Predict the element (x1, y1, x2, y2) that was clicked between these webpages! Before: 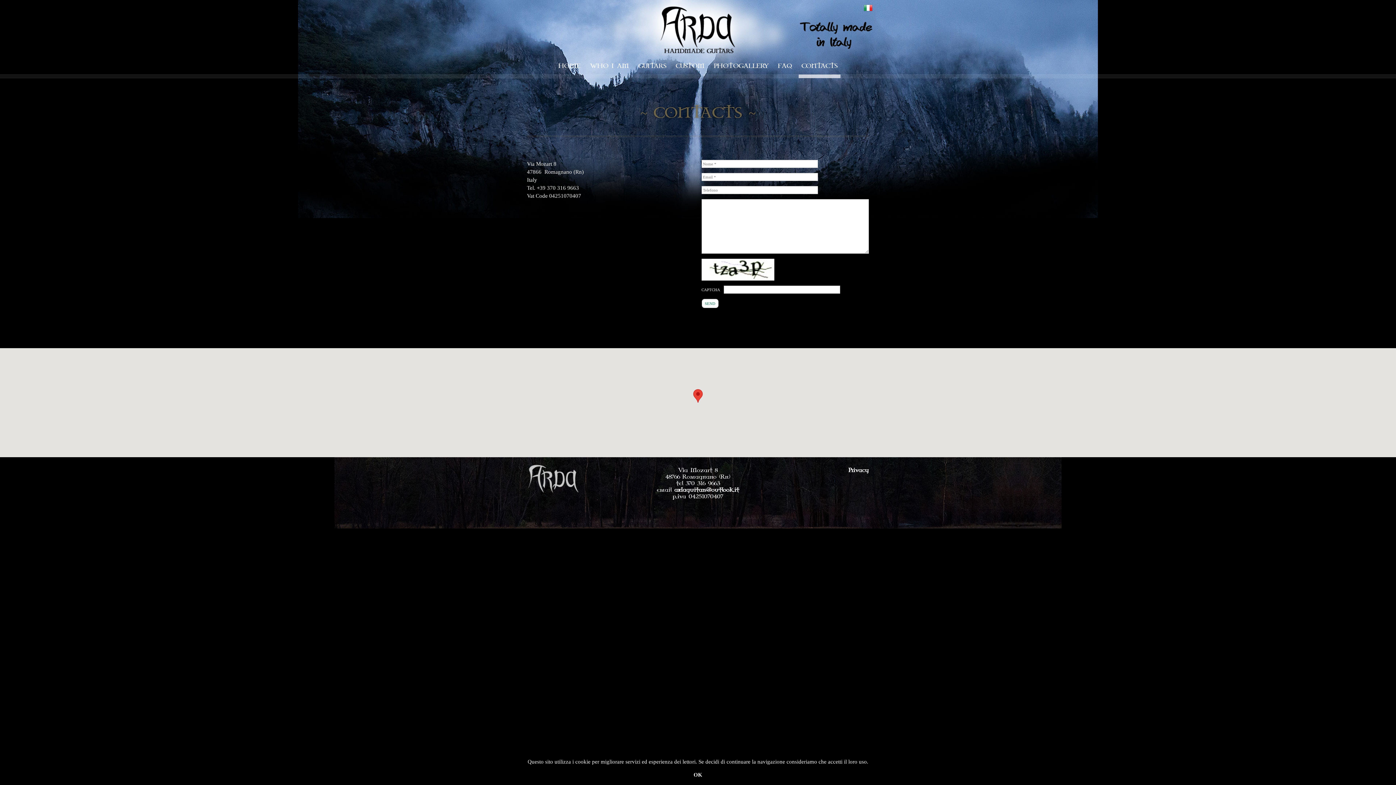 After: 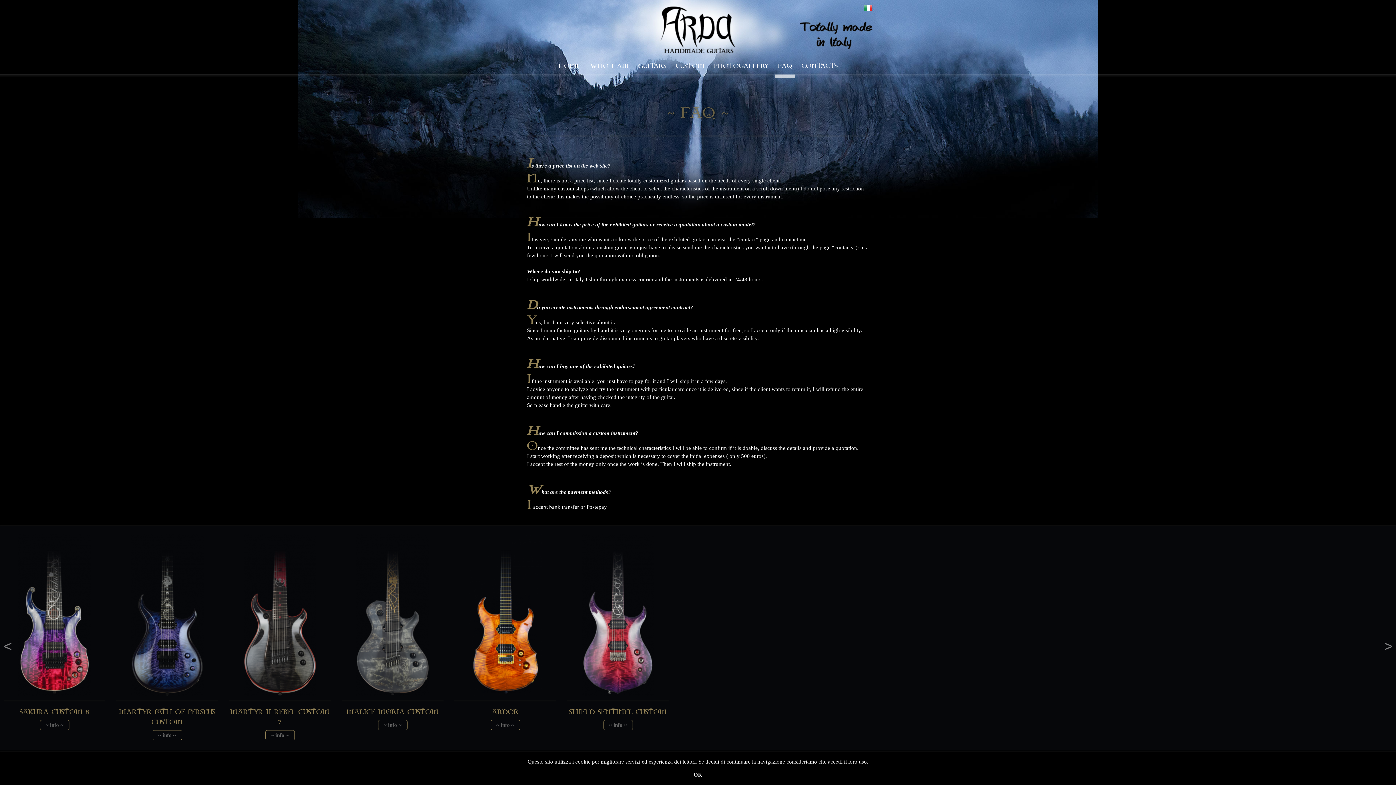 Action: label: FAQ bbox: (775, 60, 795, 78)